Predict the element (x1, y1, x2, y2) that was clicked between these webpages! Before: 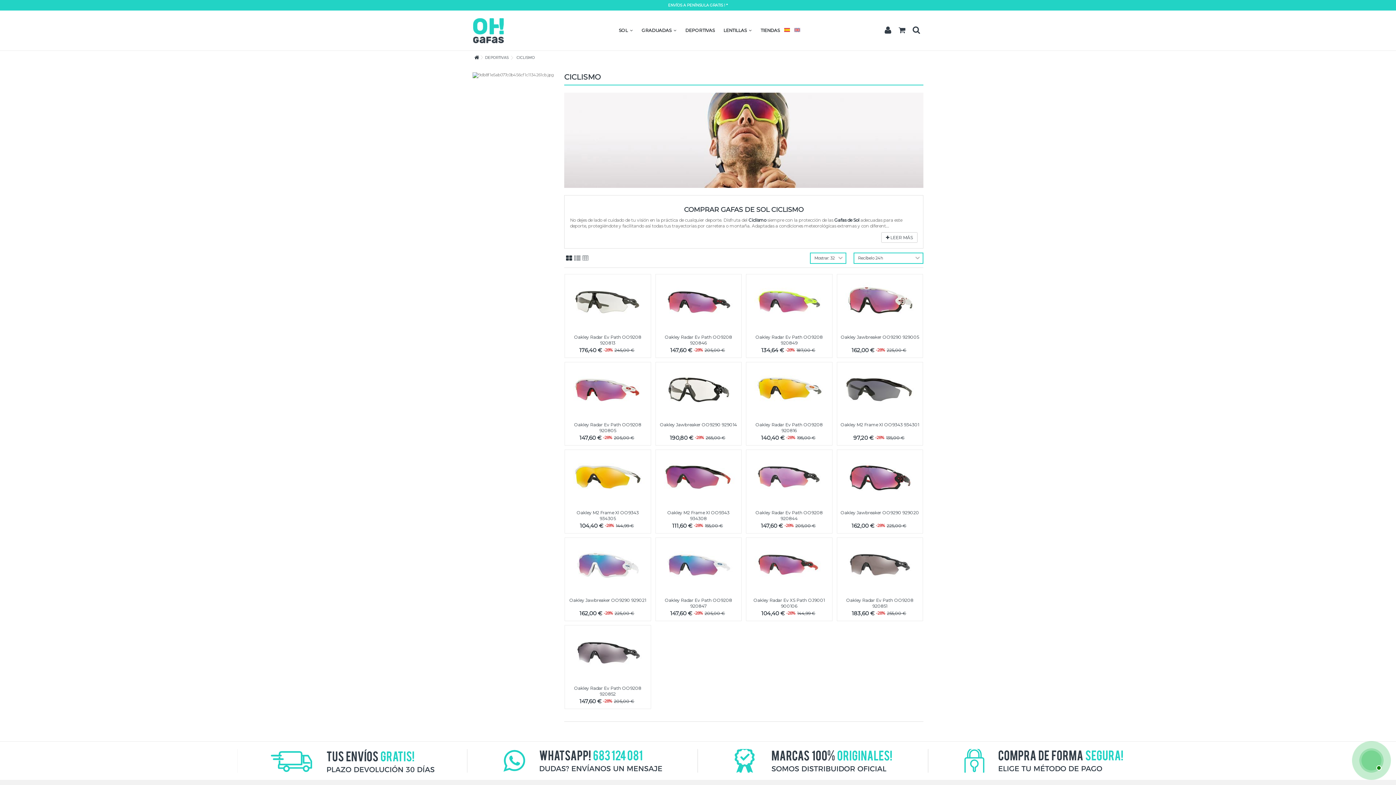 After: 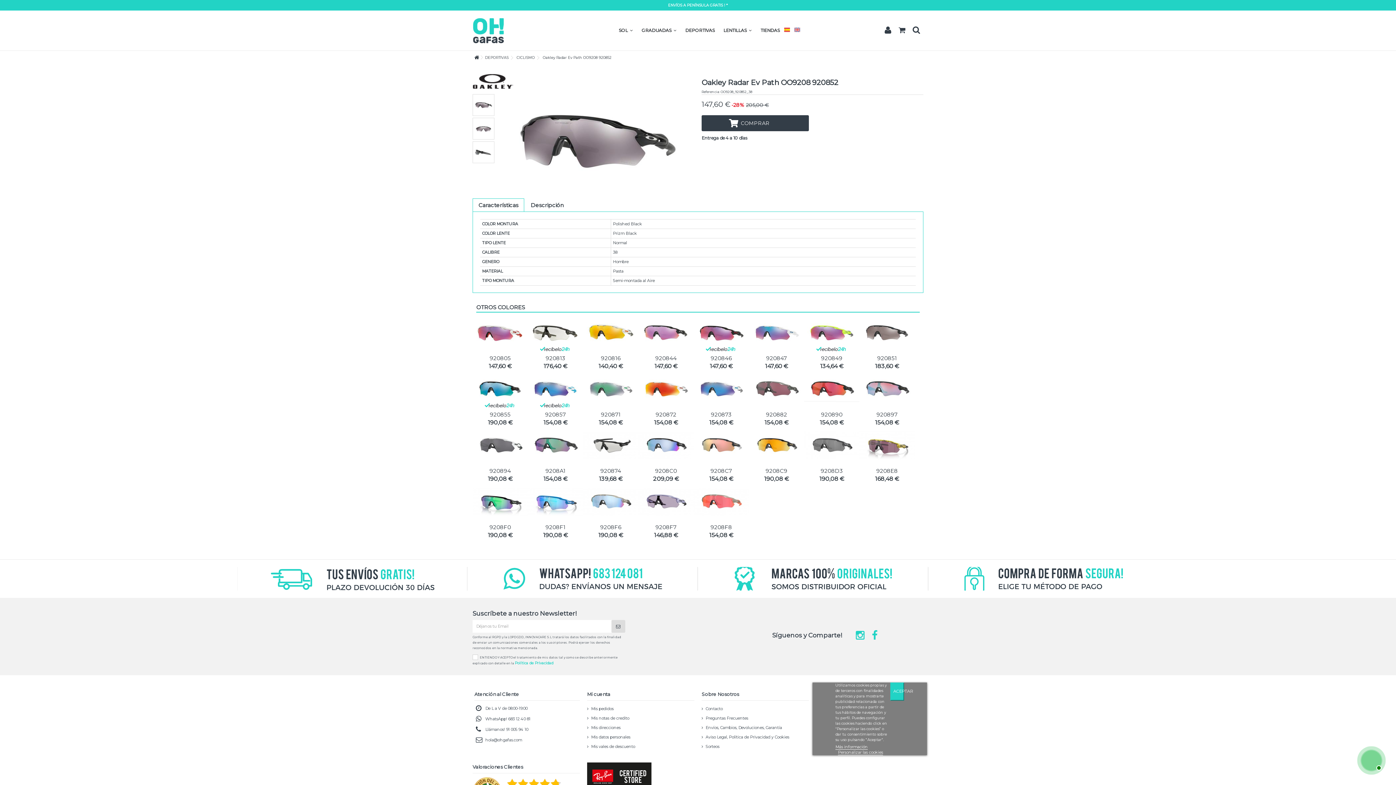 Action: bbox: (568, 629, 647, 676)